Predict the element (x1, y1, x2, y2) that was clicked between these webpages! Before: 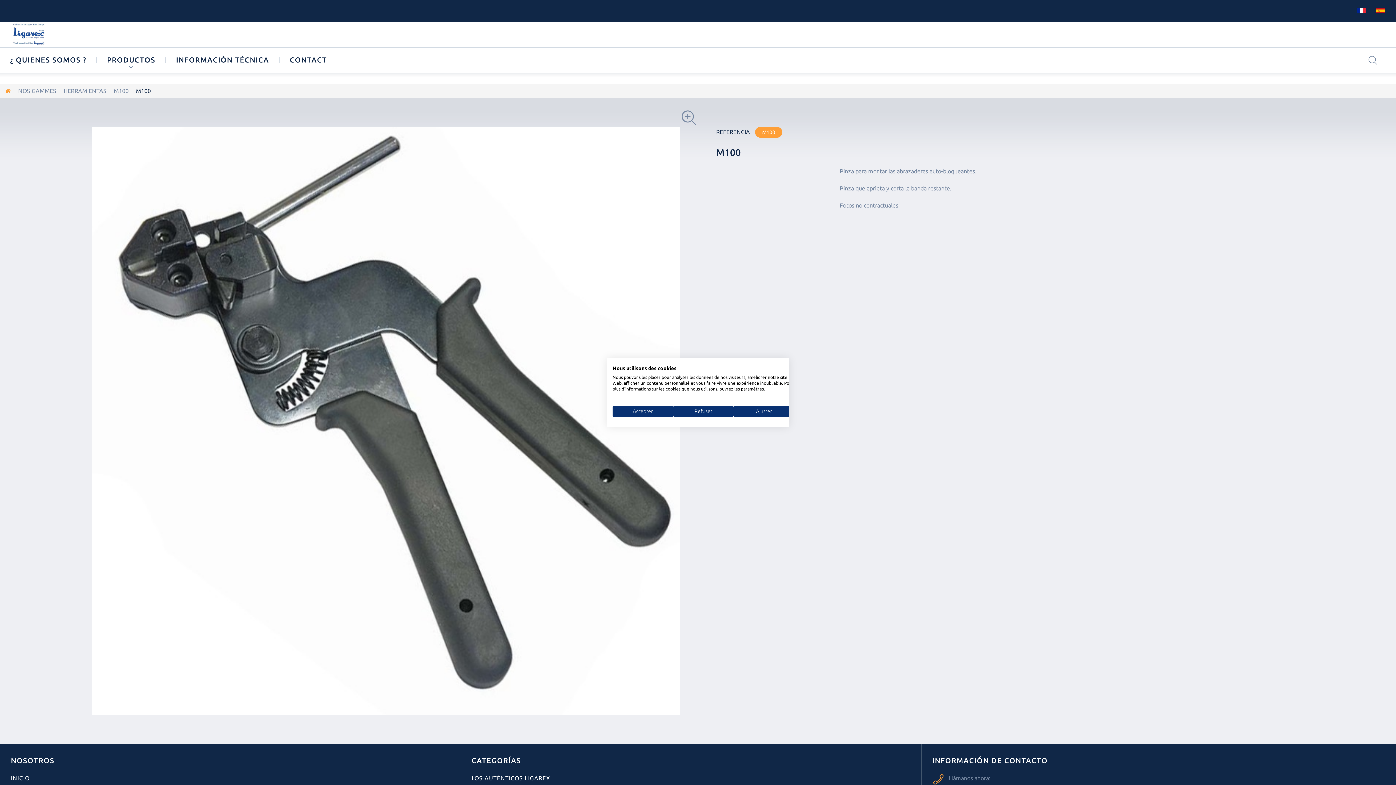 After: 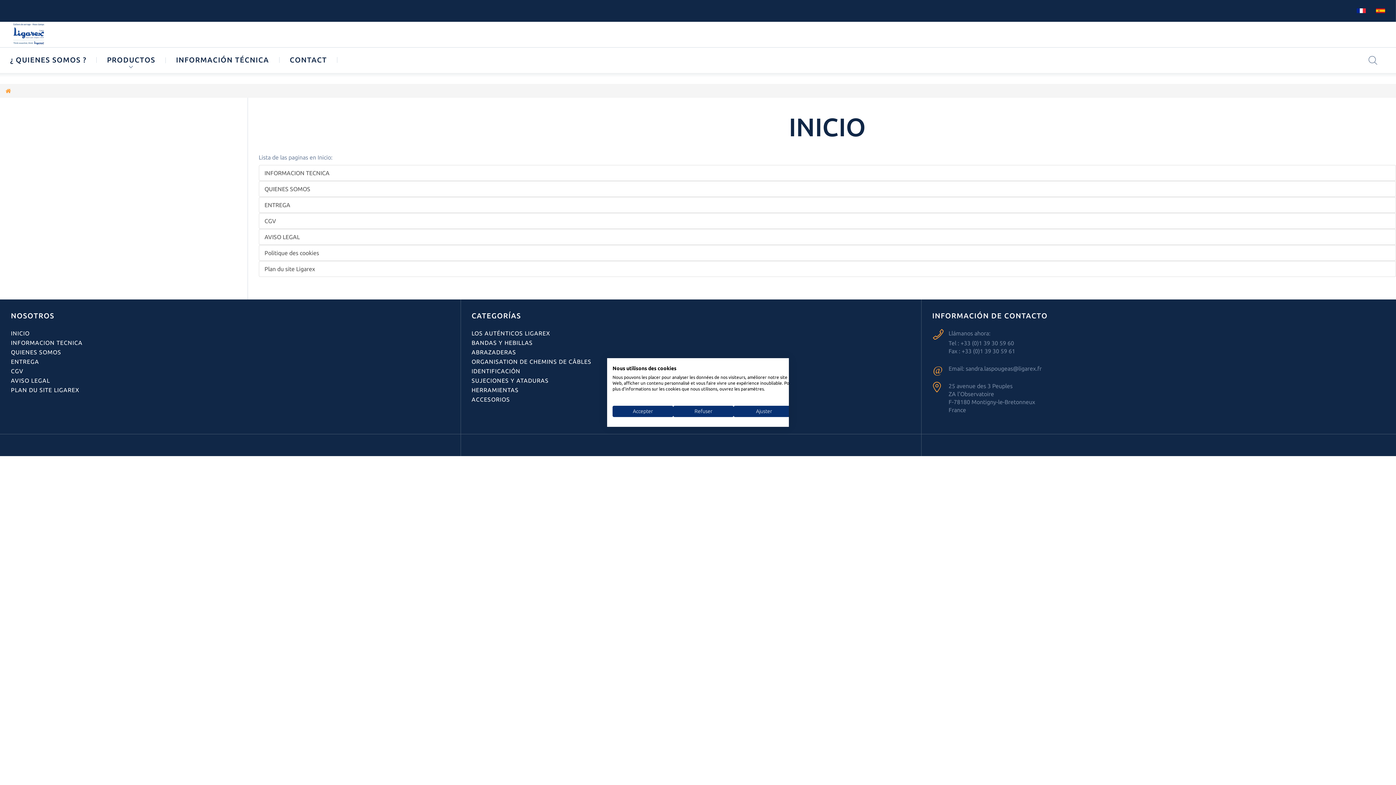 Action: bbox: (10, 756, 54, 764) label: NOSOTROS